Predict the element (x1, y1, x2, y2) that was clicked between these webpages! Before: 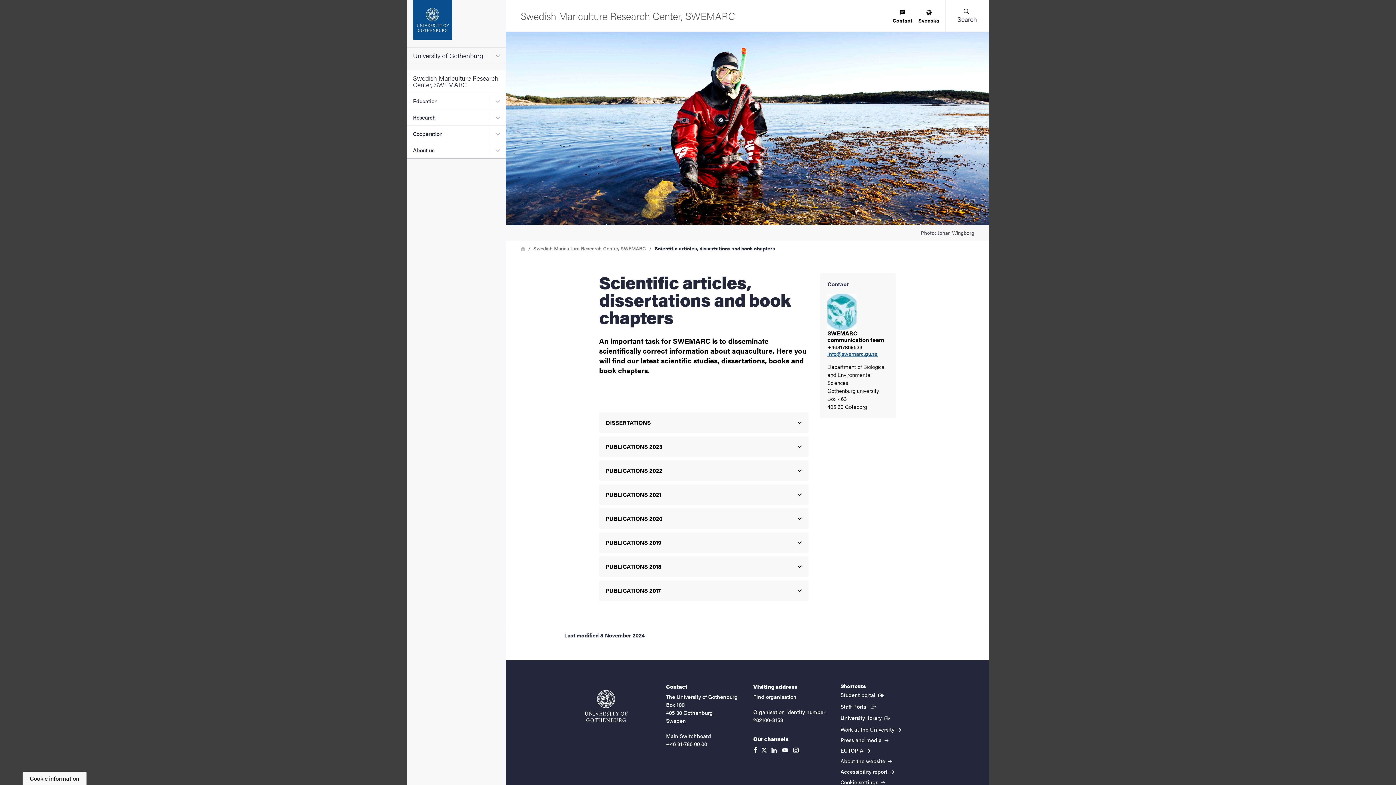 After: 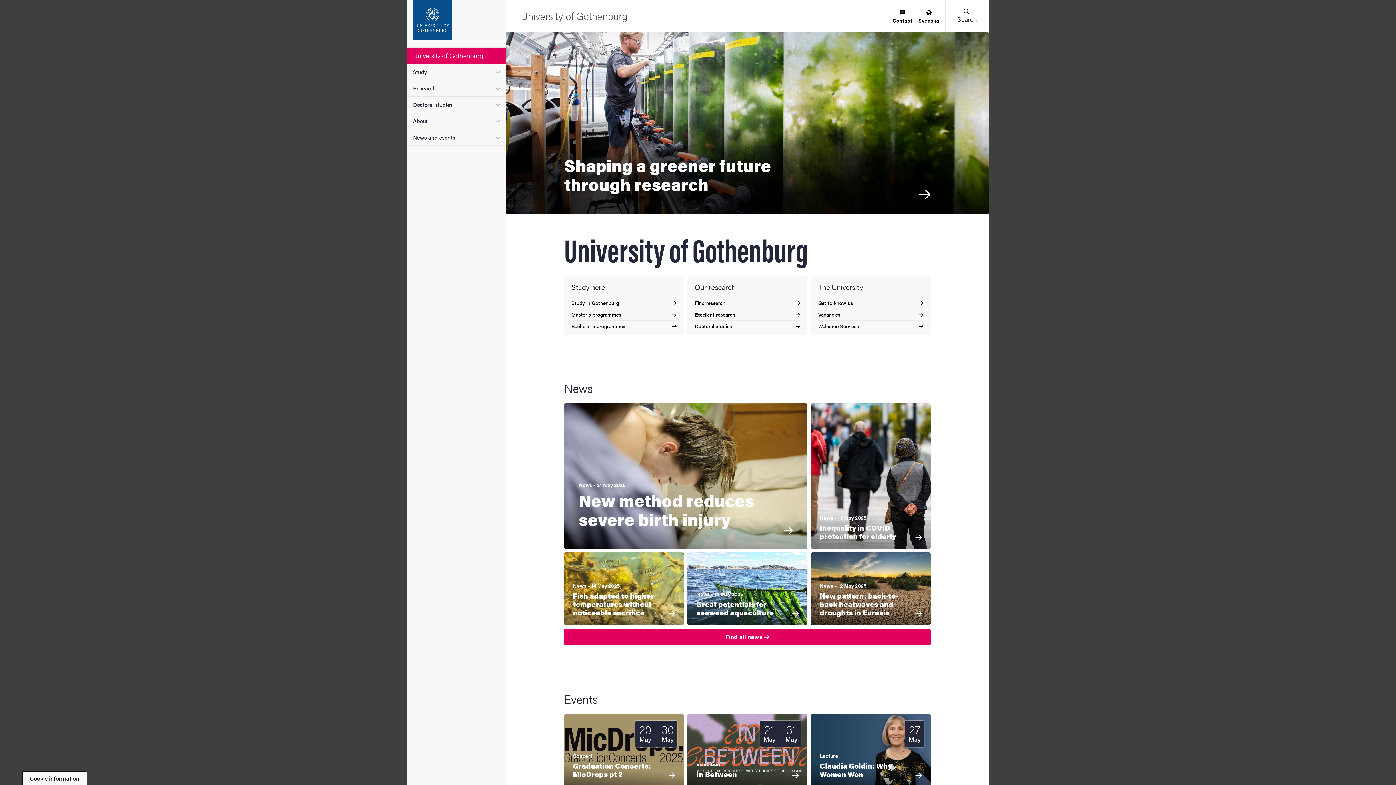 Action: label: Startpage - University of Gothenburg bbox: (578, 683, 633, 729)